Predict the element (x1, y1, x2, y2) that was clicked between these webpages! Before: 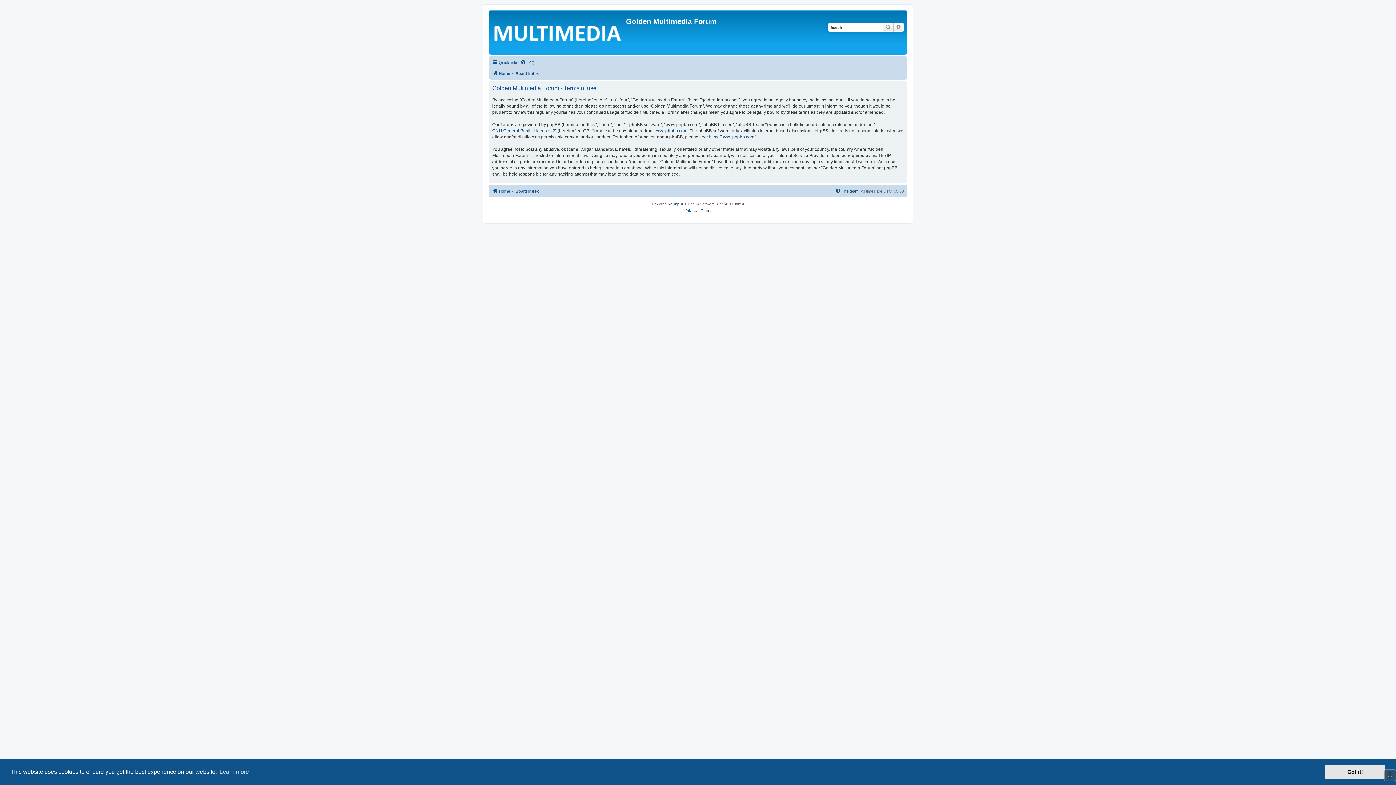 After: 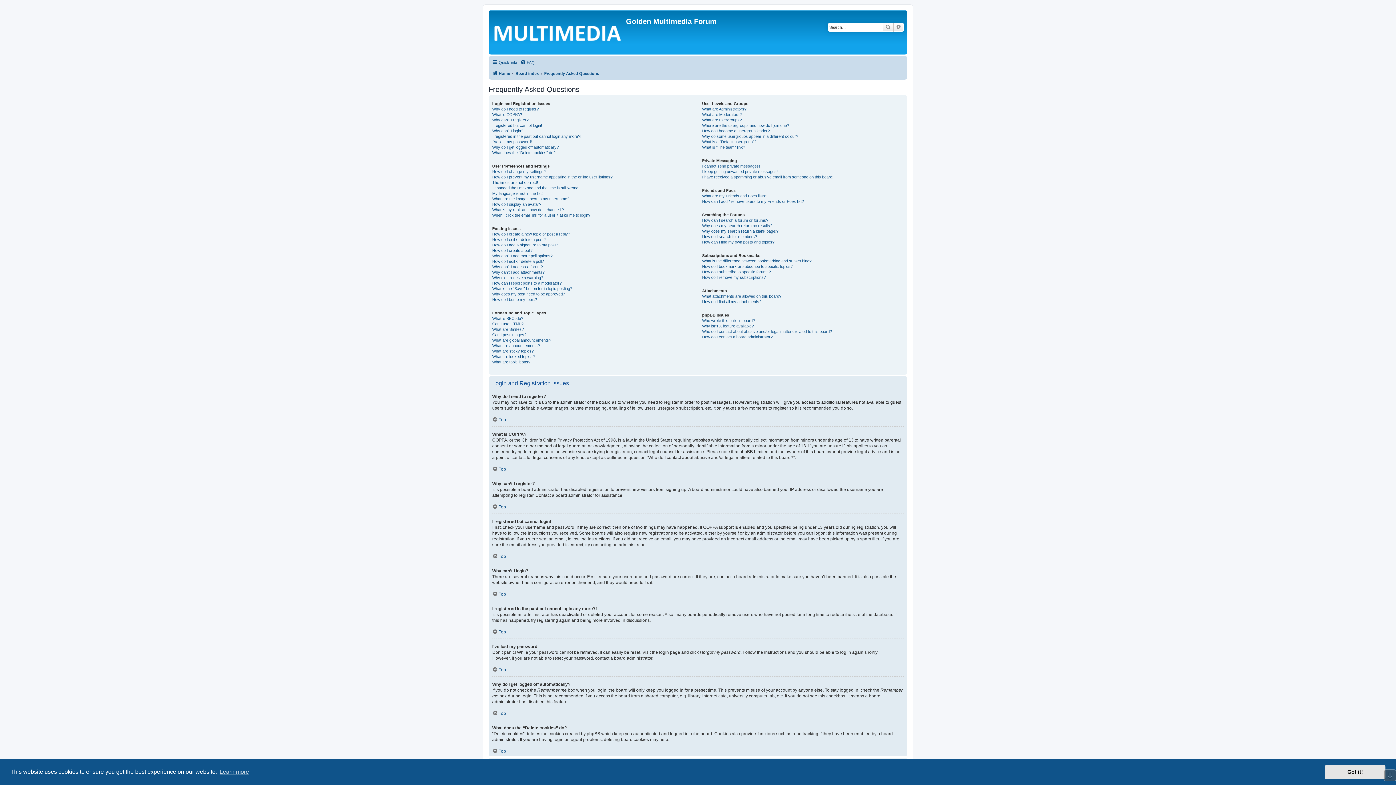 Action: label: FAQ bbox: (520, 58, 534, 66)